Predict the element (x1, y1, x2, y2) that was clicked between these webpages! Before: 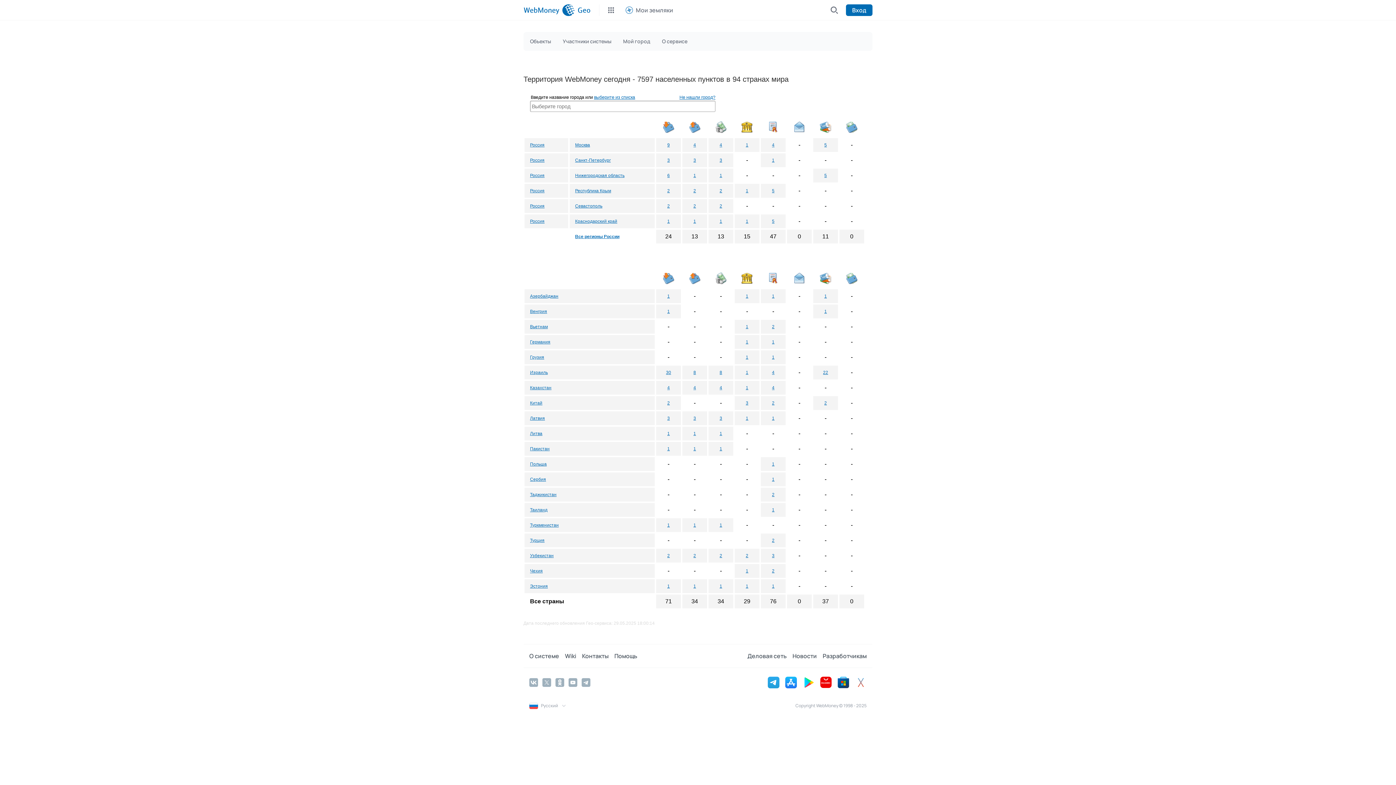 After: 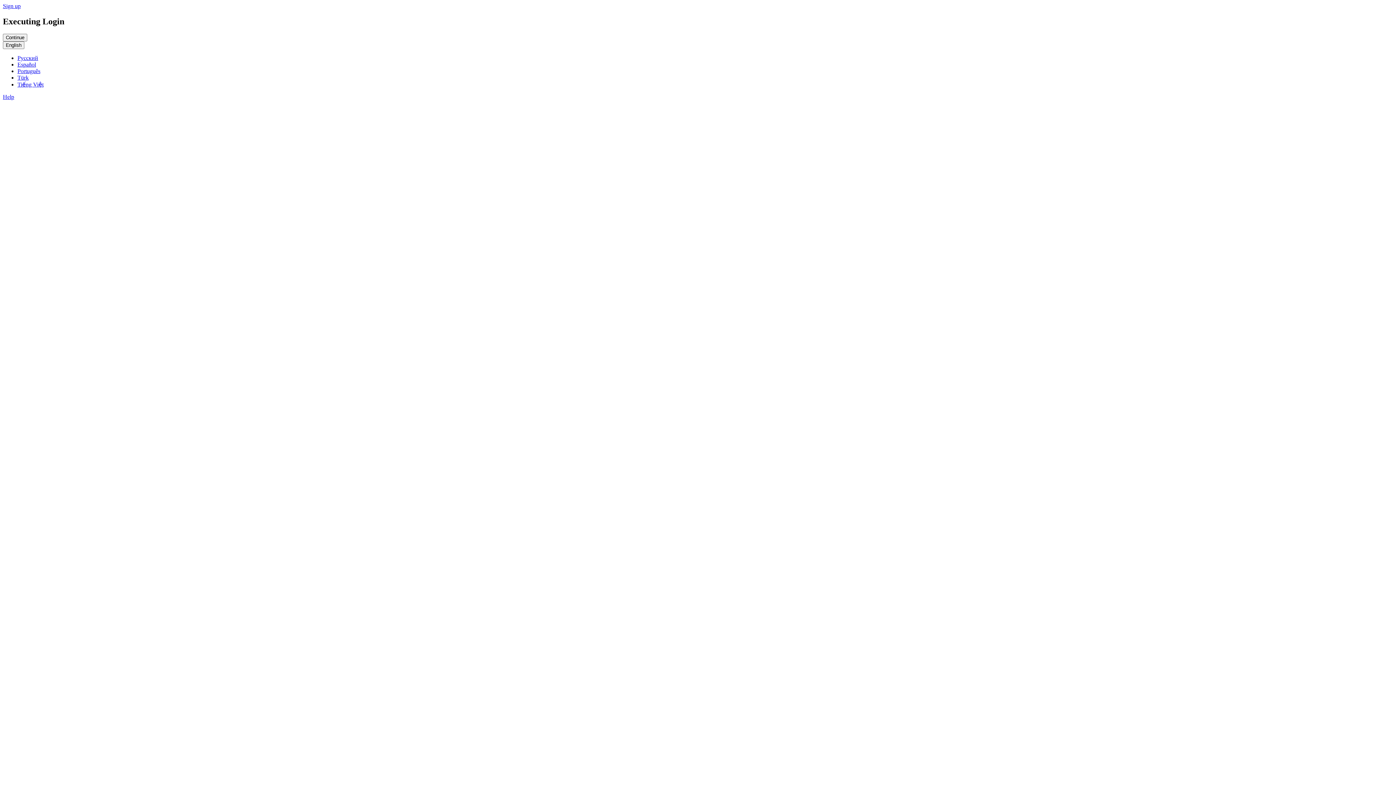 Action: label: Мой город bbox: (618, 34, 654, 48)